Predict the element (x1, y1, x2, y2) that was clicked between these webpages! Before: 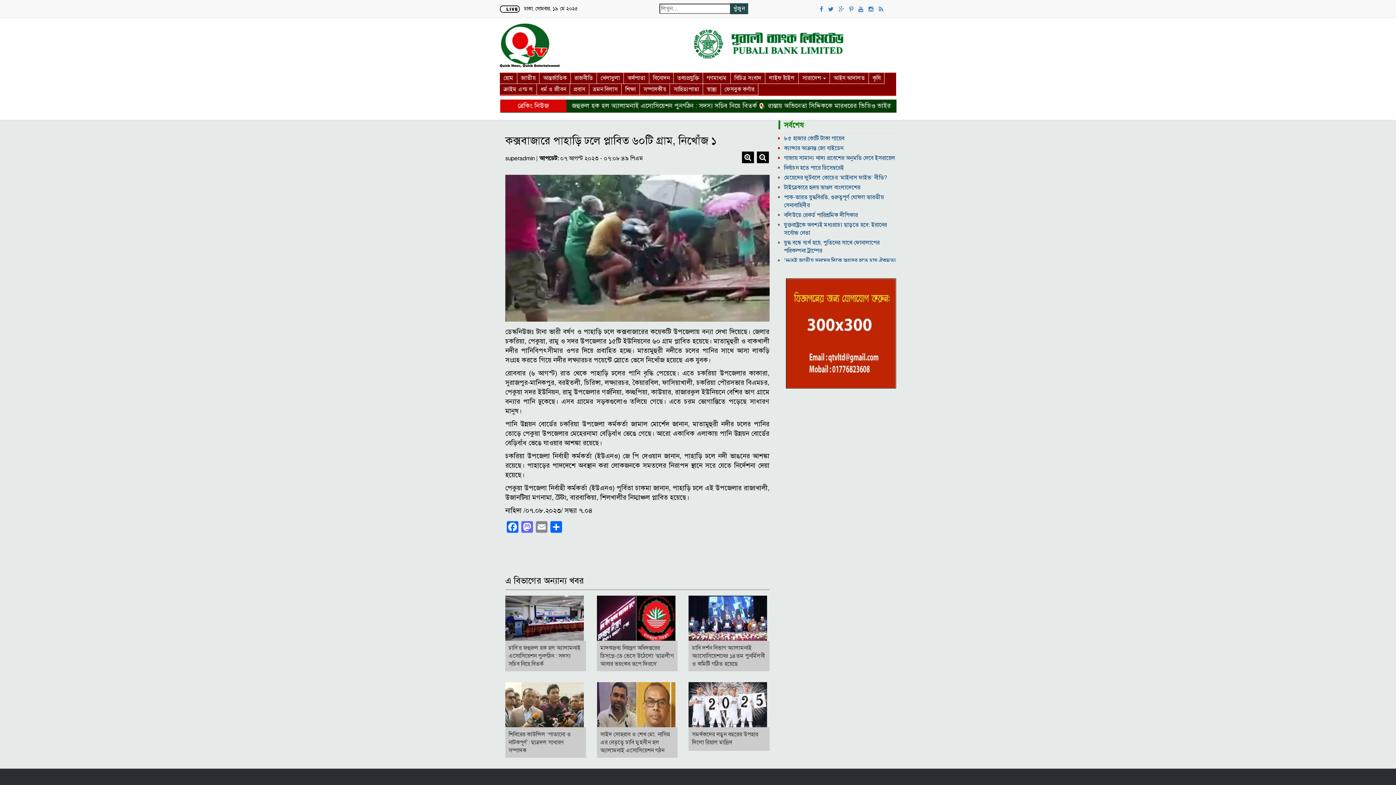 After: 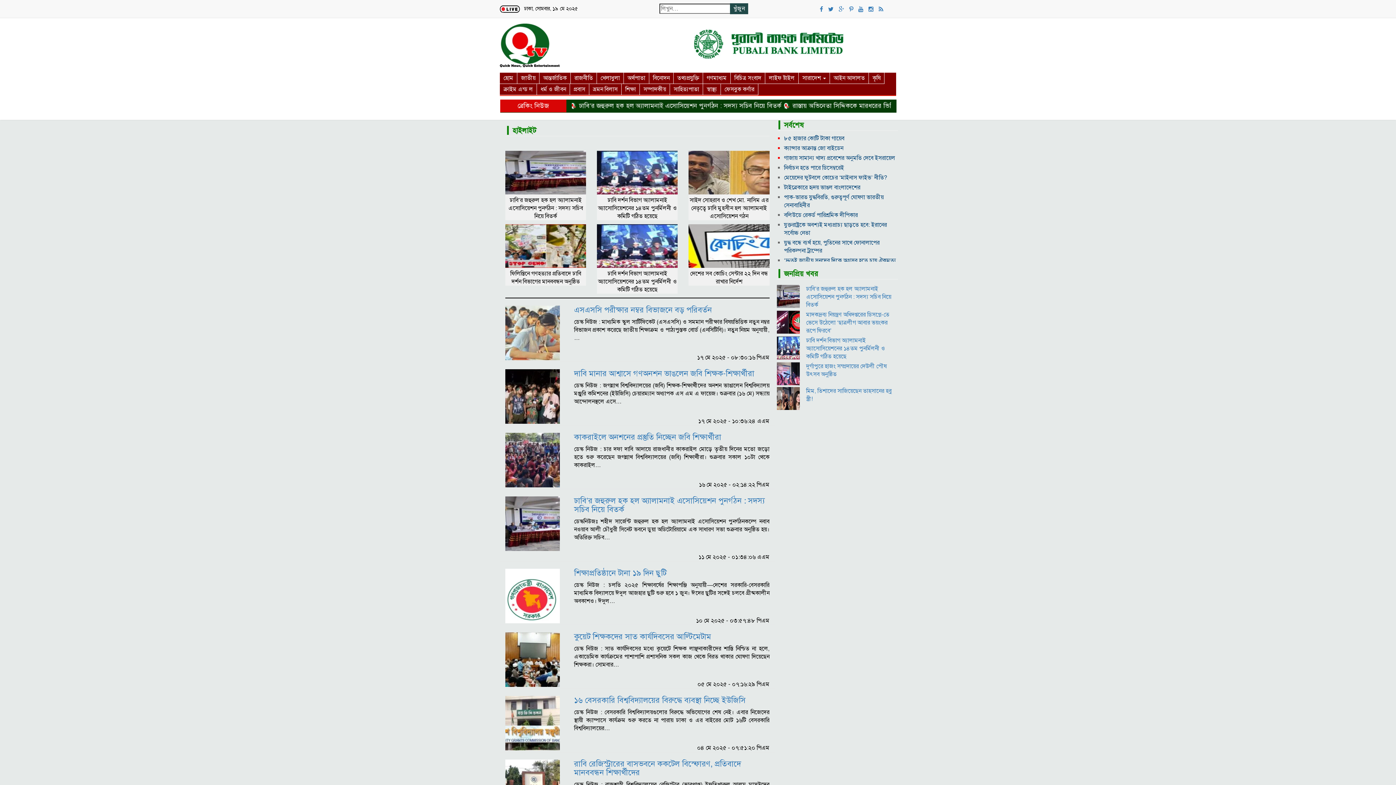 Action: bbox: (621, 84, 640, 95) label: শিক্ষা